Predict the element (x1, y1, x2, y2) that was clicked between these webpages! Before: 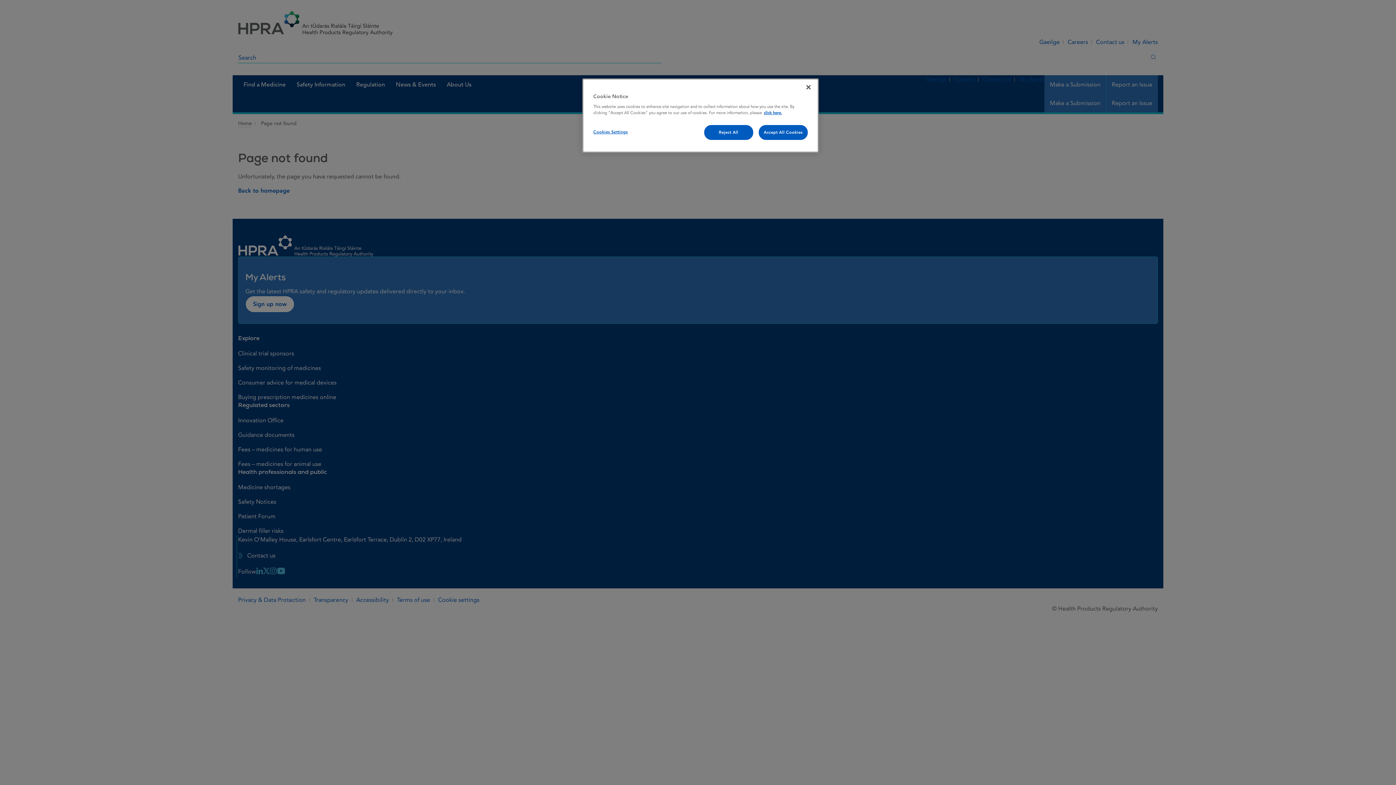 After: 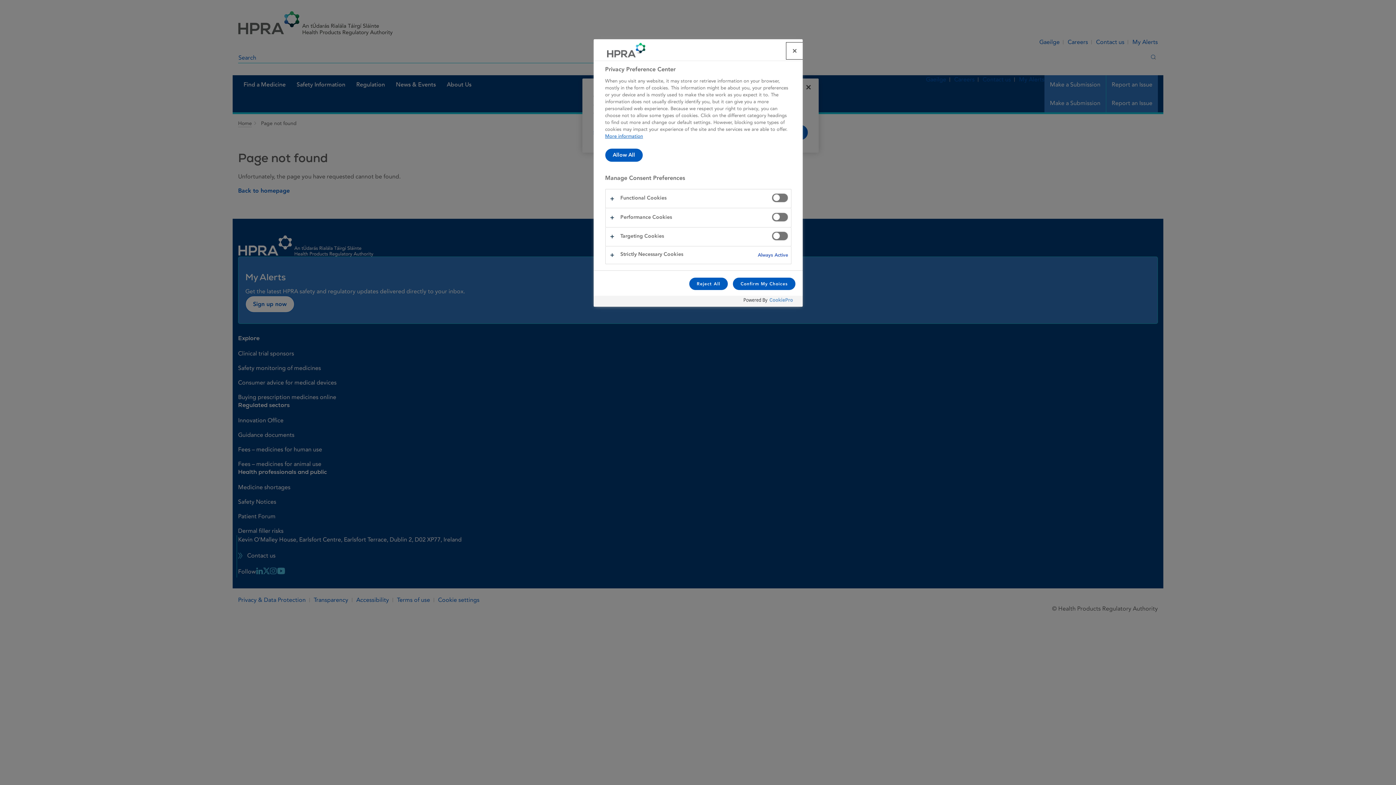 Action: label: Cookies Settings bbox: (593, 125, 642, 139)